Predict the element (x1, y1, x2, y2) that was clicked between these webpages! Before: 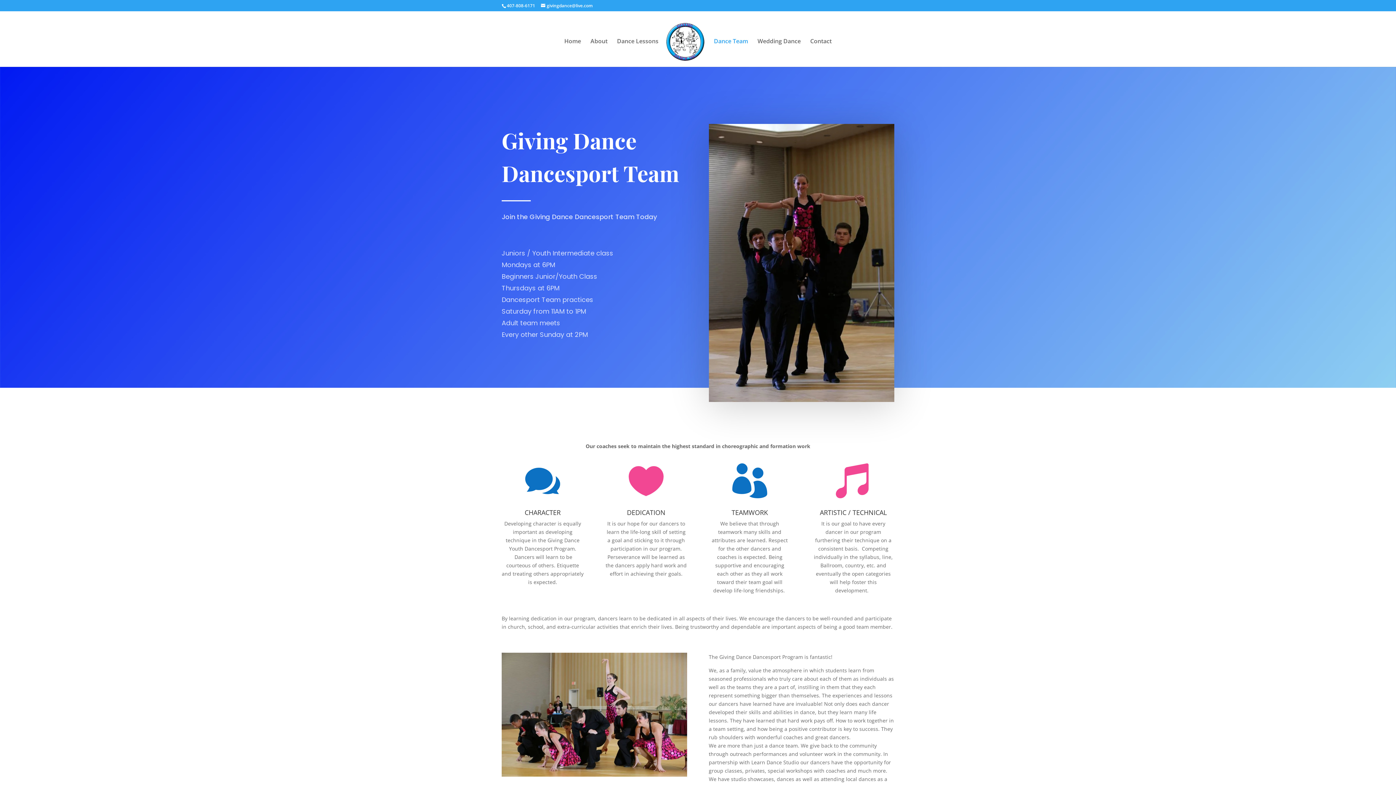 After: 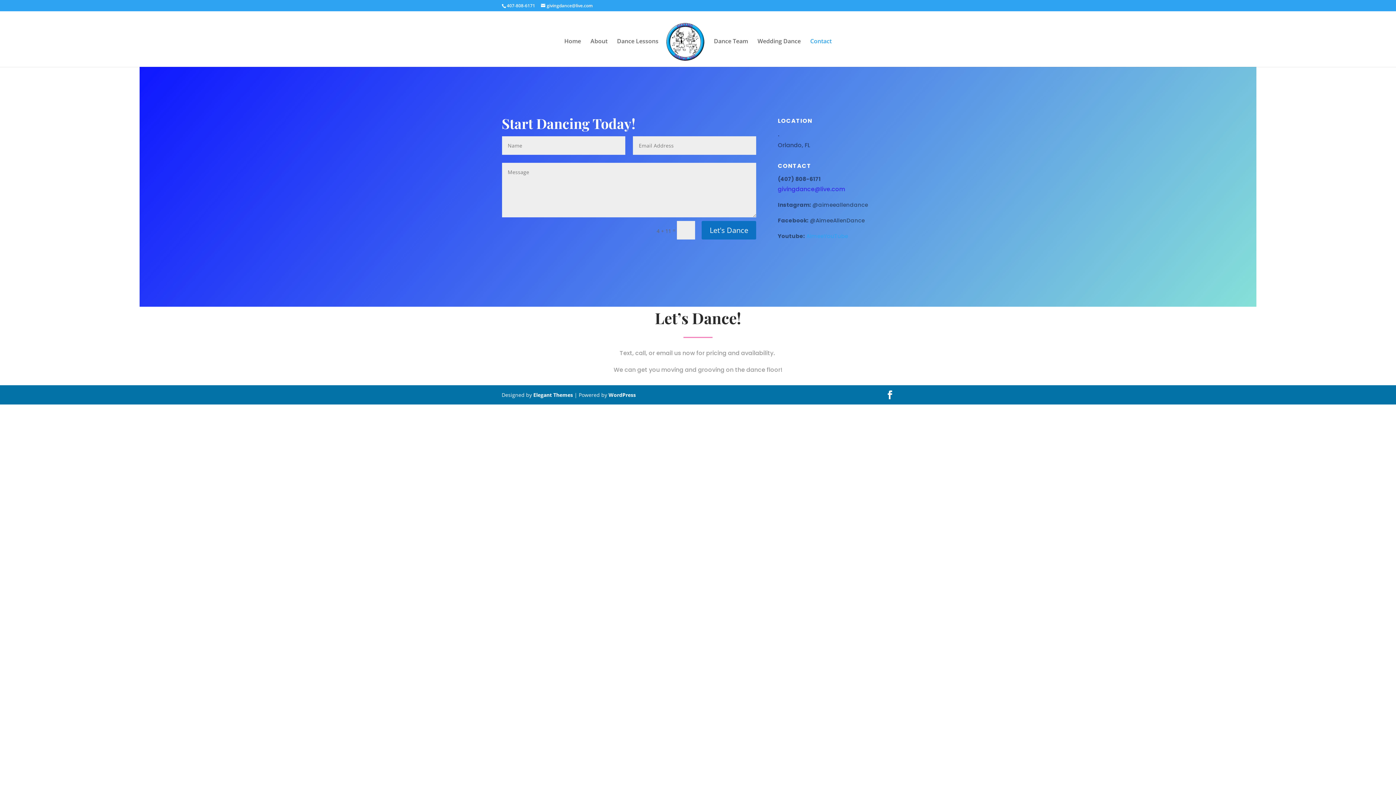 Action: label: Contact bbox: (810, 38, 831, 67)